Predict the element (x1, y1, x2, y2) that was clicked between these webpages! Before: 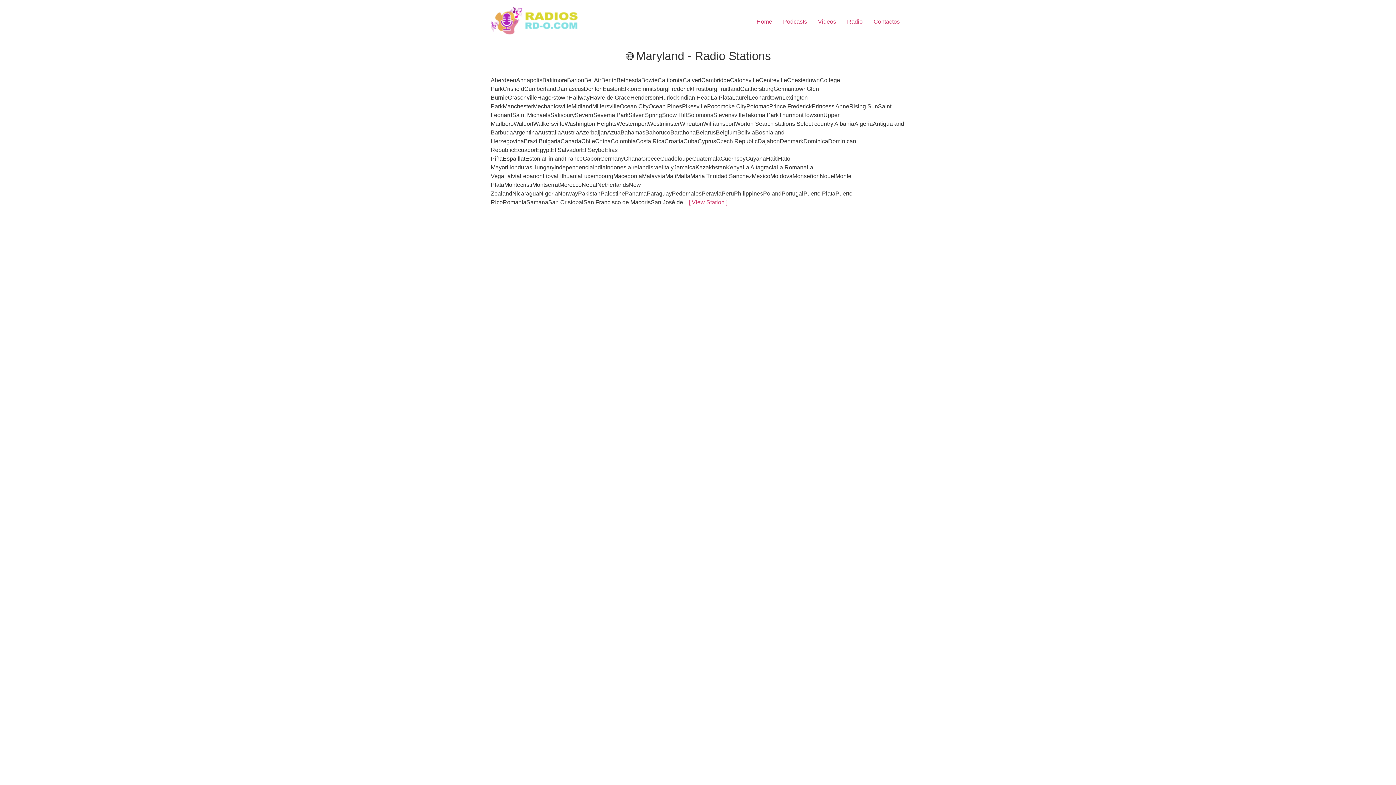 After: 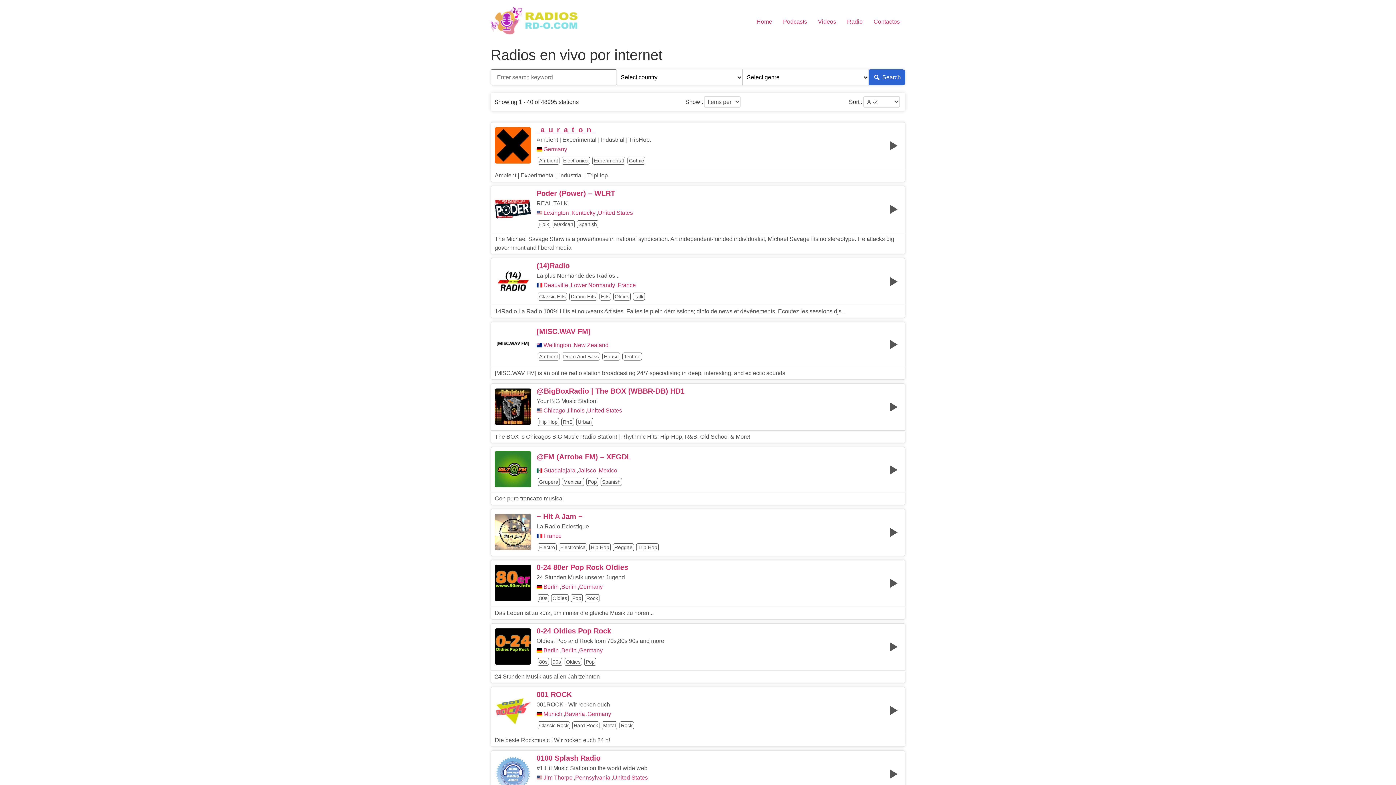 Action: label: Home bbox: (751, 14, 777, 28)